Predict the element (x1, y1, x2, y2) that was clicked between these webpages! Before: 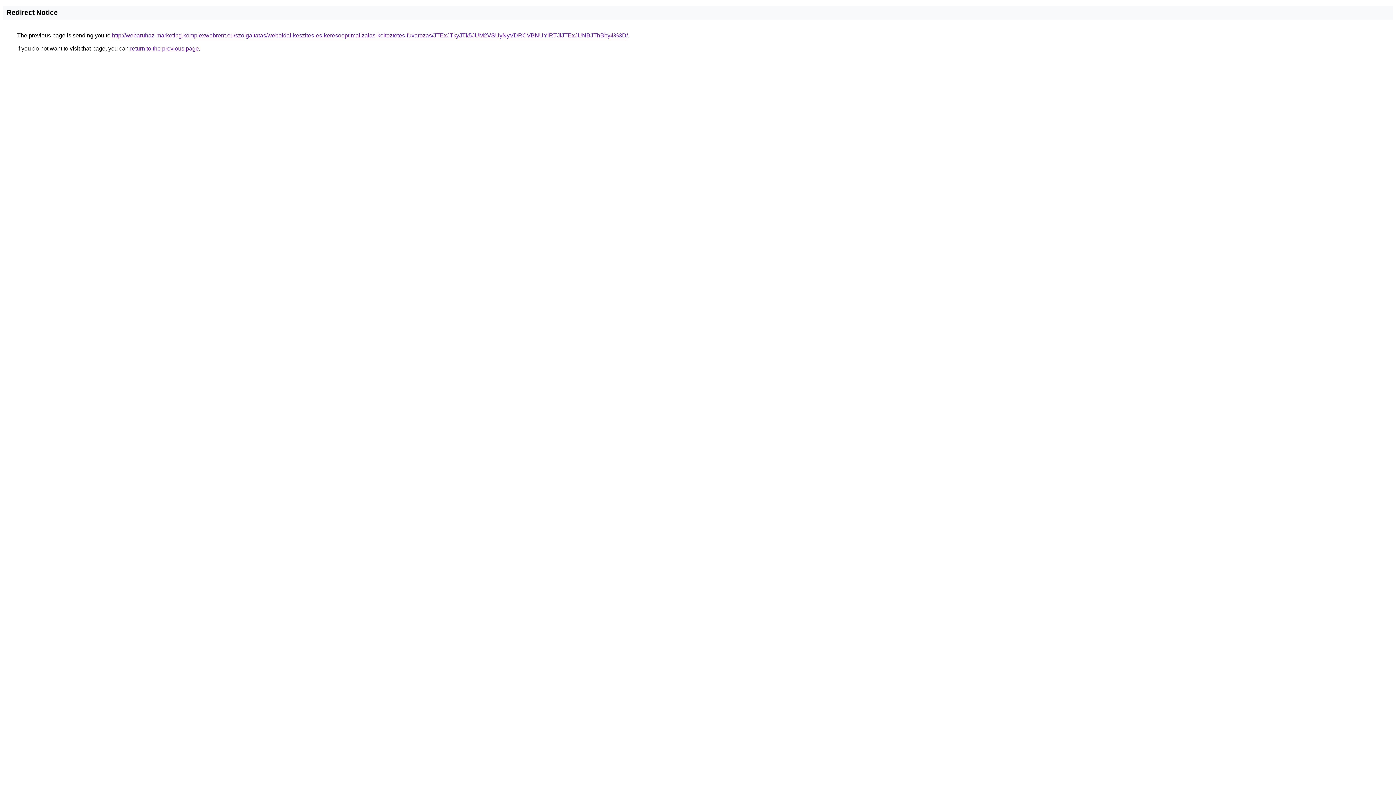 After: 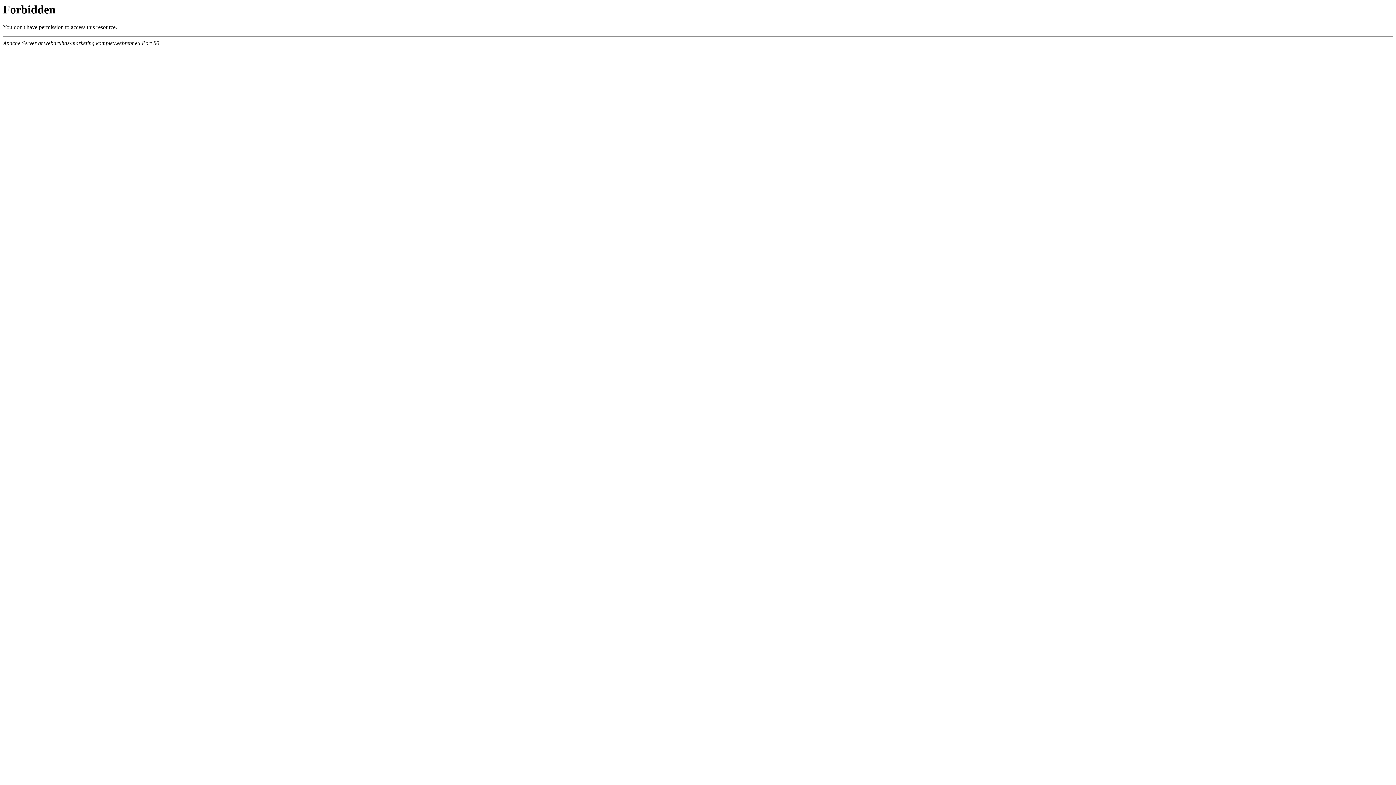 Action: bbox: (112, 32, 628, 38) label: http://webaruhaz-marketing.komplexwebrent.eu/szolgaltatas/weboldal-keszites-es-keresooptimalizalas-koltoztetes-fuvarozas/JTExJTkyJTk5JUM2VSUyNyVDRCVBNUYlRTJlJTExJUNBJThBby4%3D/